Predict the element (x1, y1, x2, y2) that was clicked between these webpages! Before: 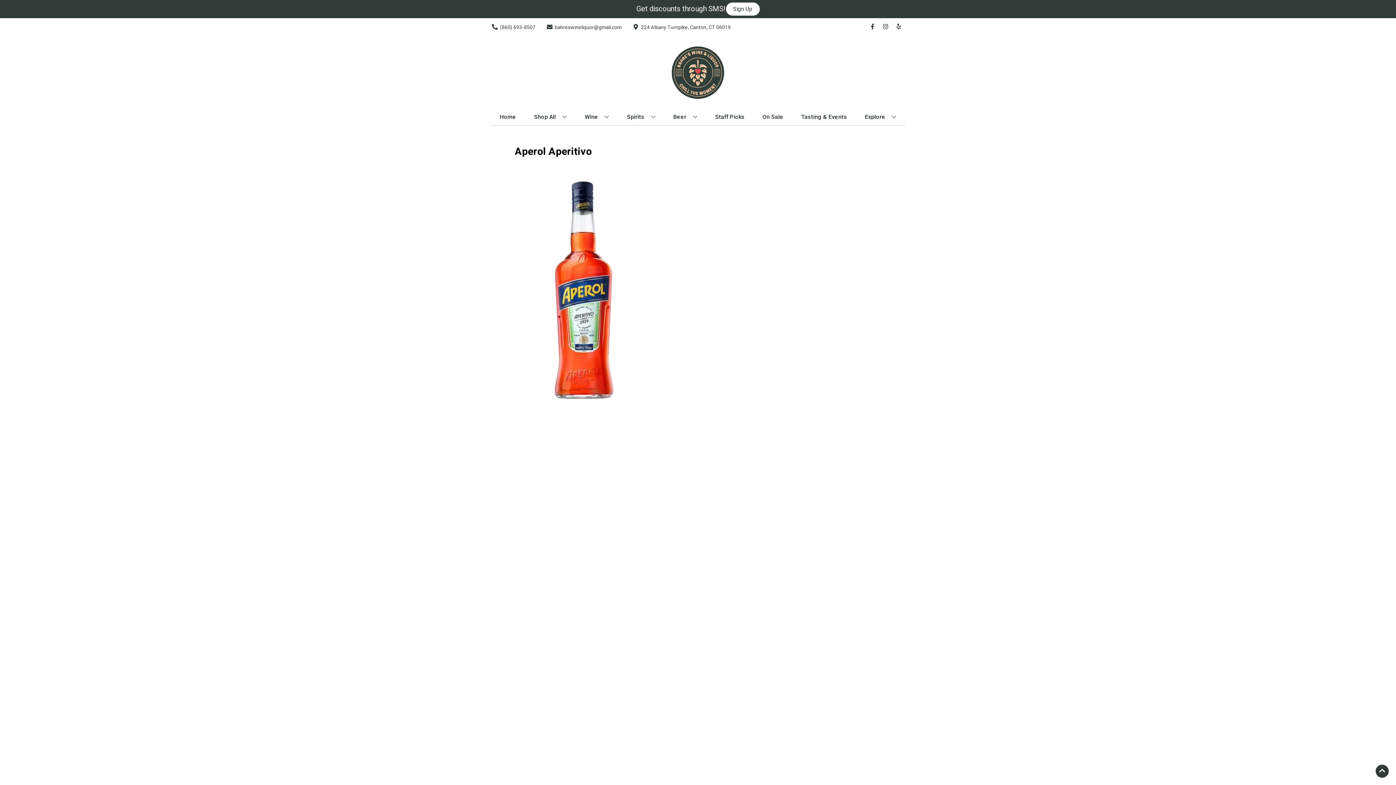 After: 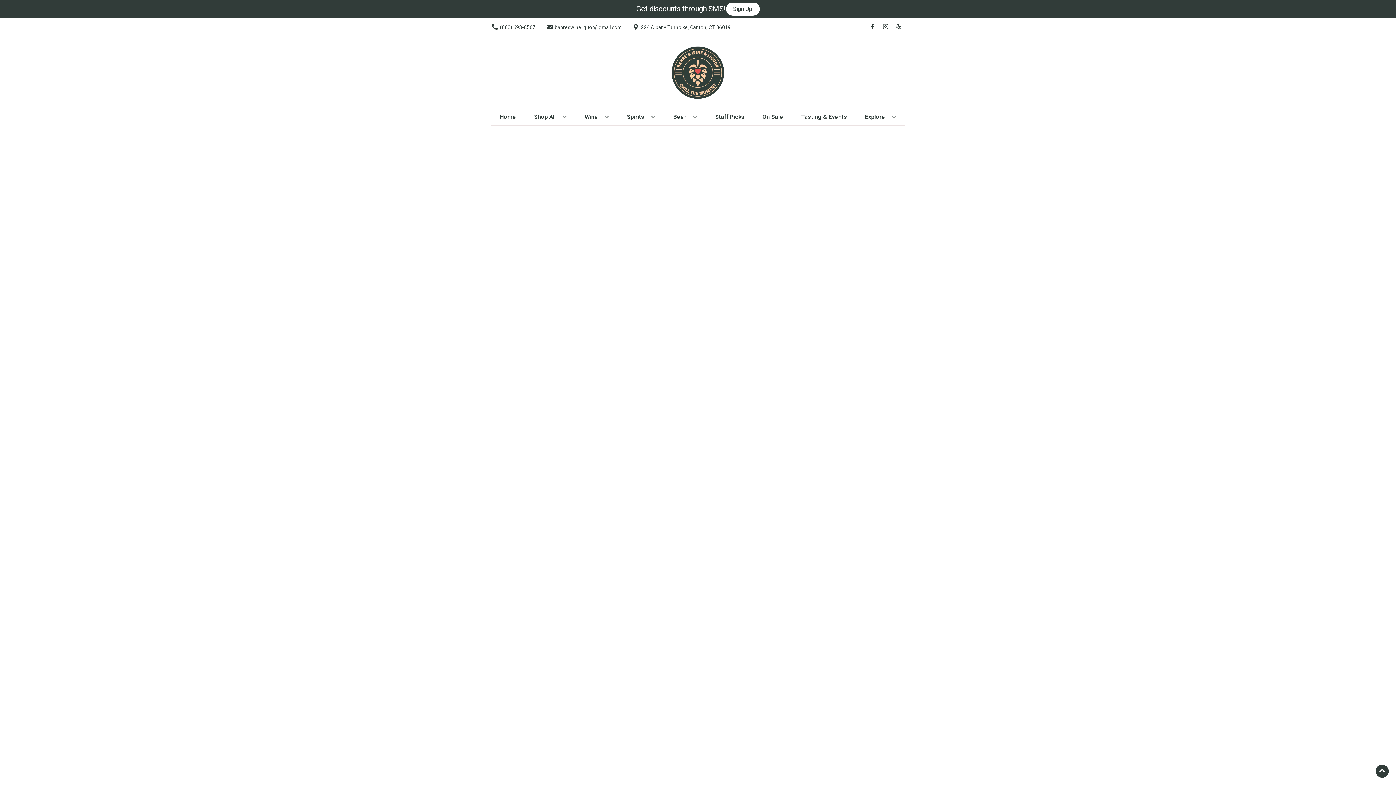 Action: bbox: (712, 109, 747, 125) label: Staff Picks